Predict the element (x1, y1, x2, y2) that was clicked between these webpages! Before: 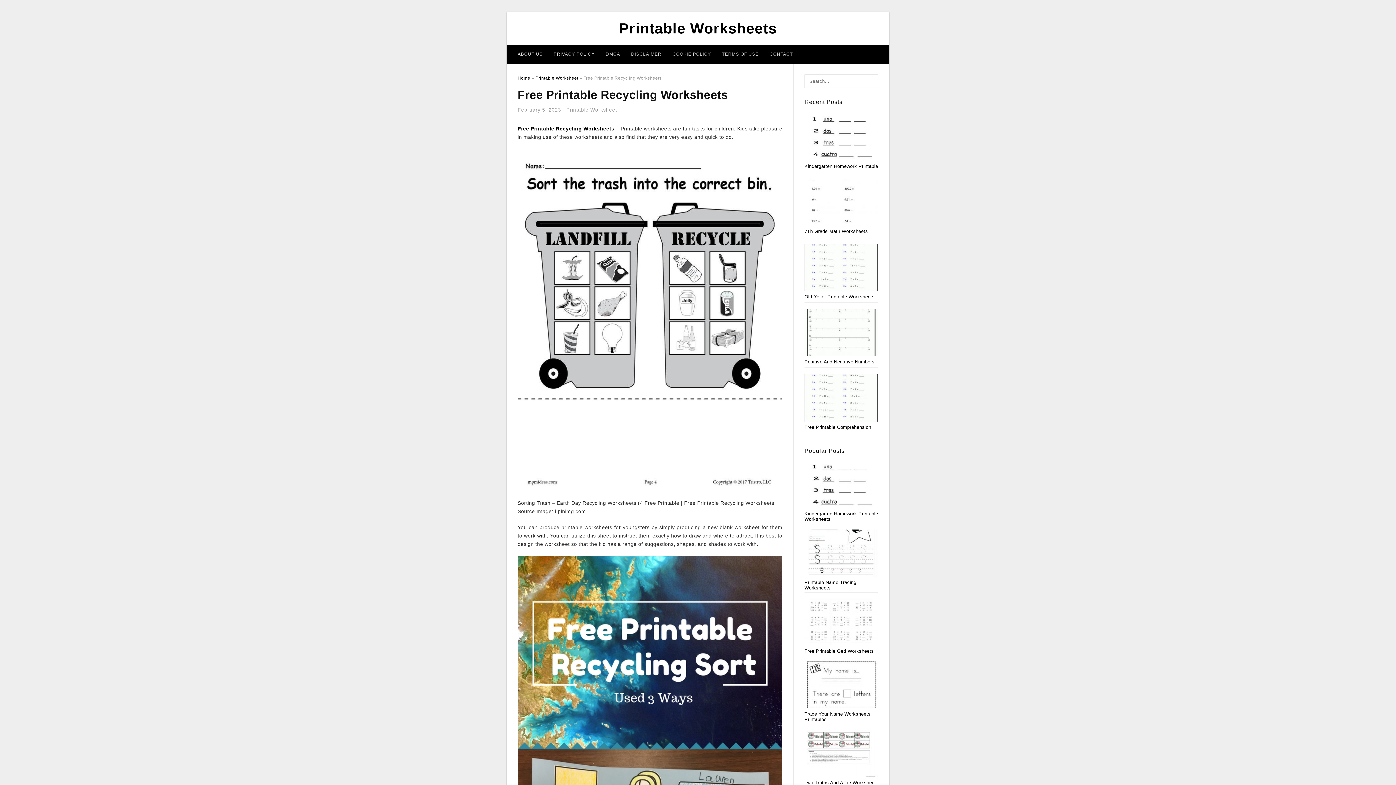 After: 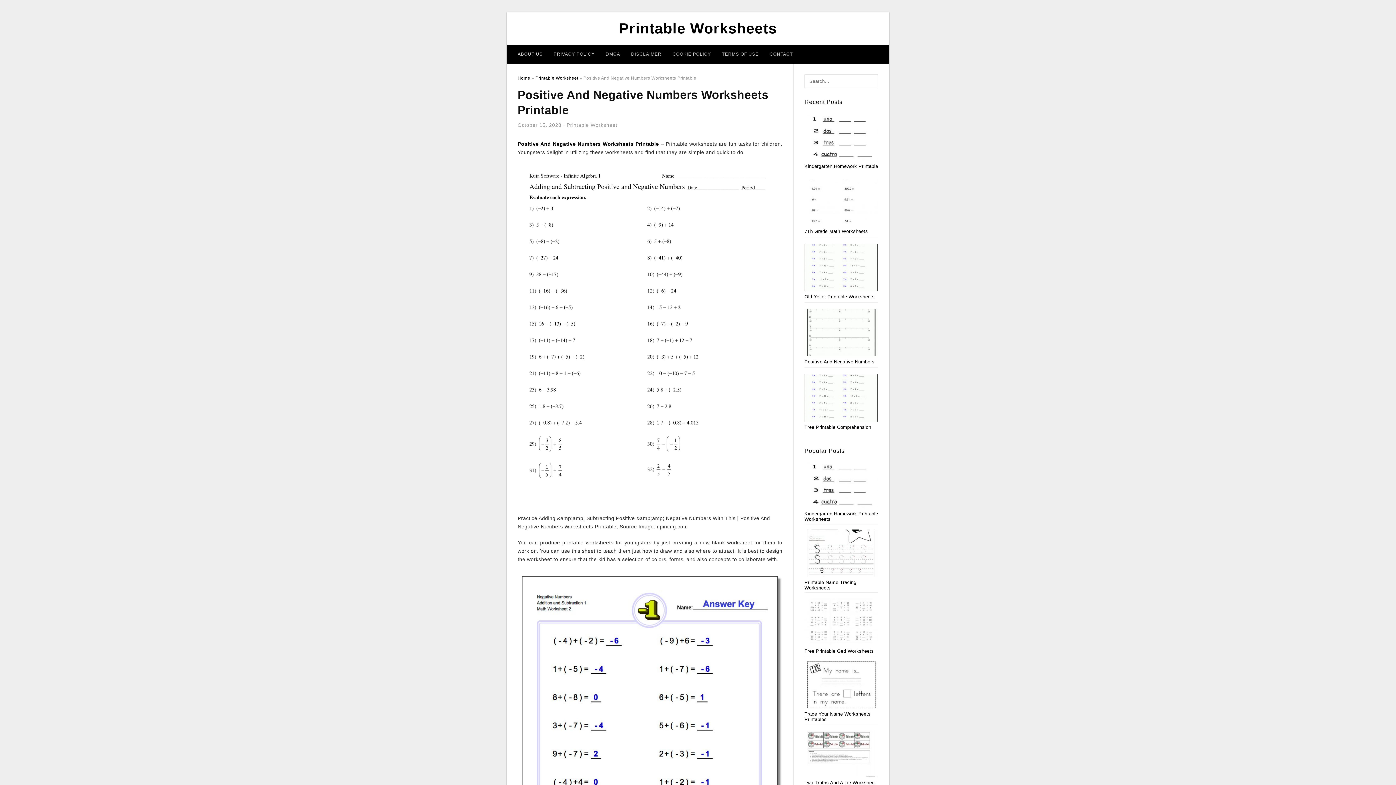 Action: bbox: (804, 331, 878, 336)